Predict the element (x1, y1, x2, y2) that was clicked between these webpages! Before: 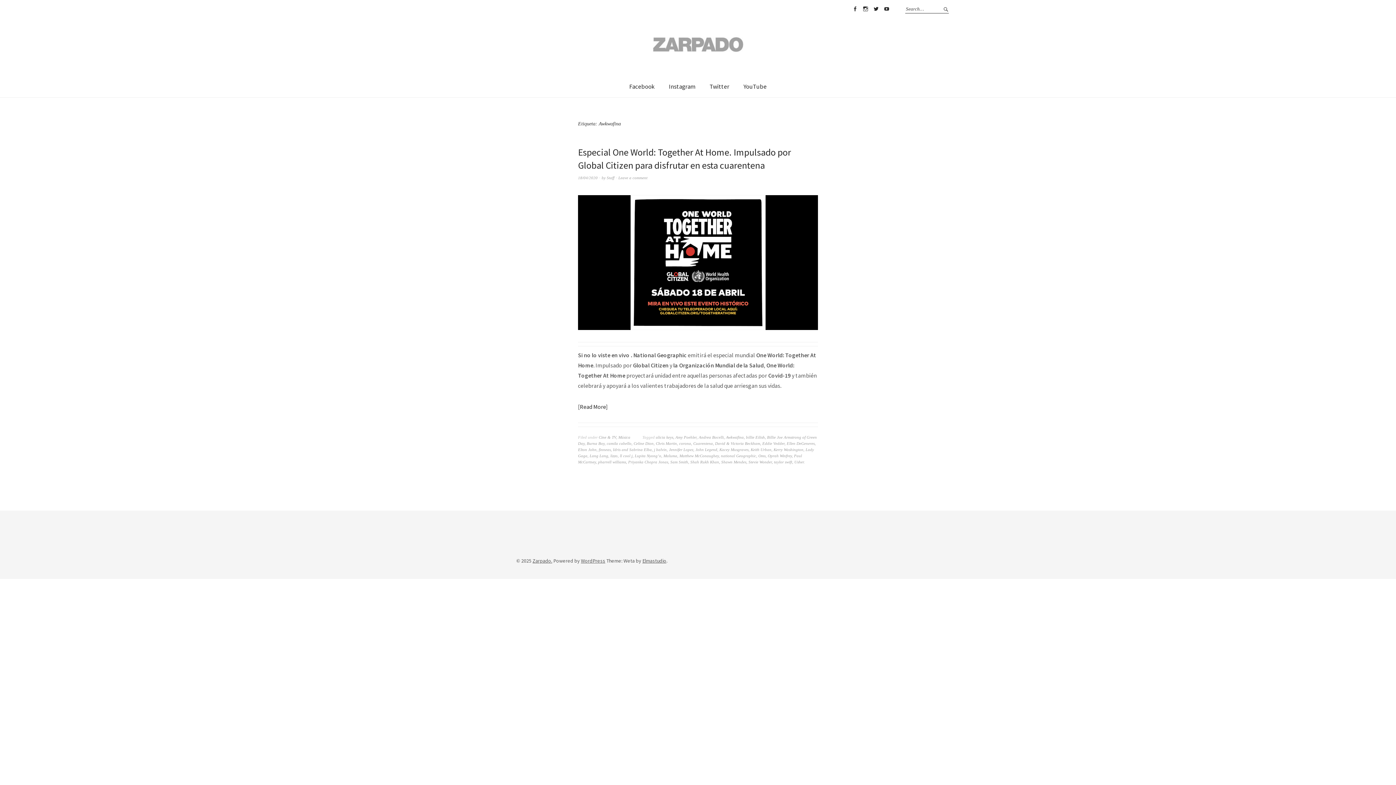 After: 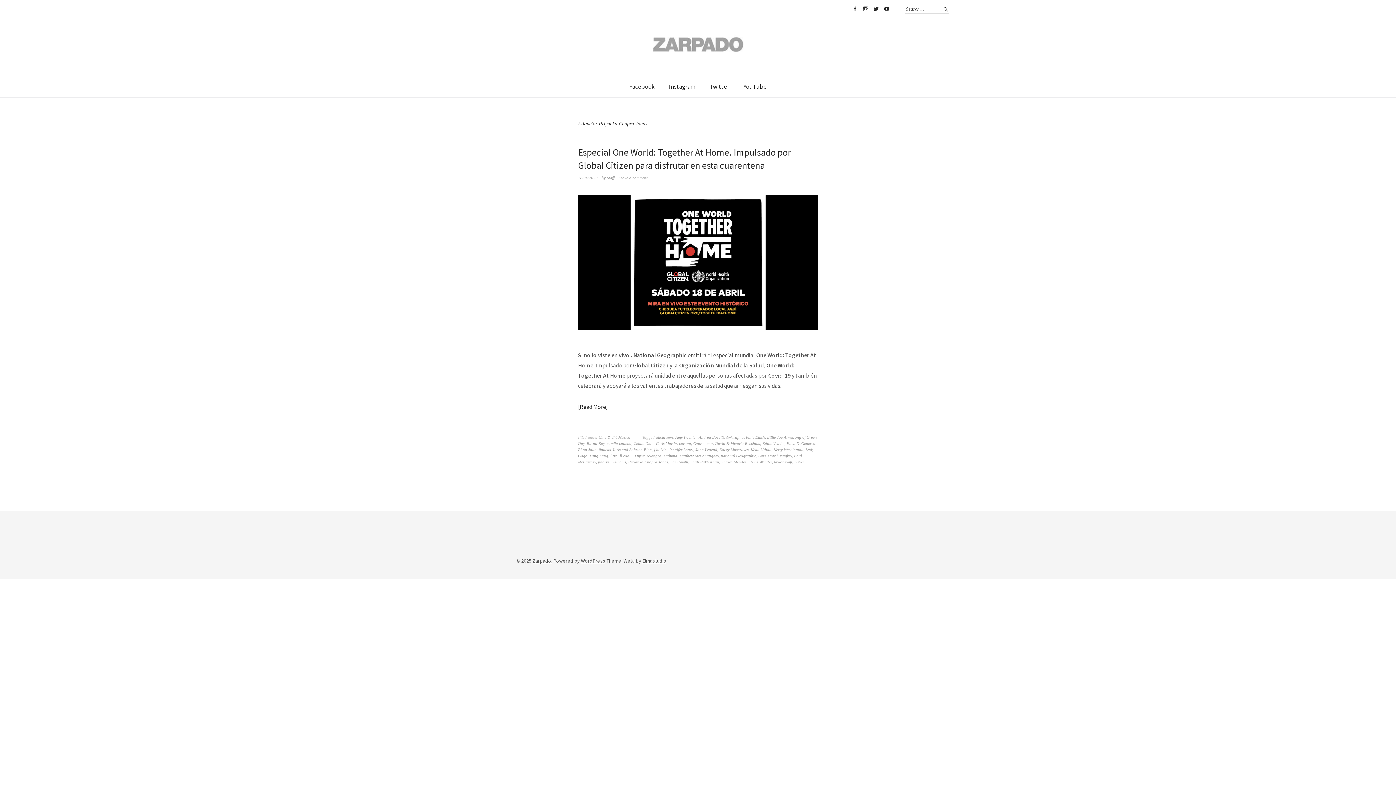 Action: label: Priyanka Chopra Jonas bbox: (628, 460, 668, 464)